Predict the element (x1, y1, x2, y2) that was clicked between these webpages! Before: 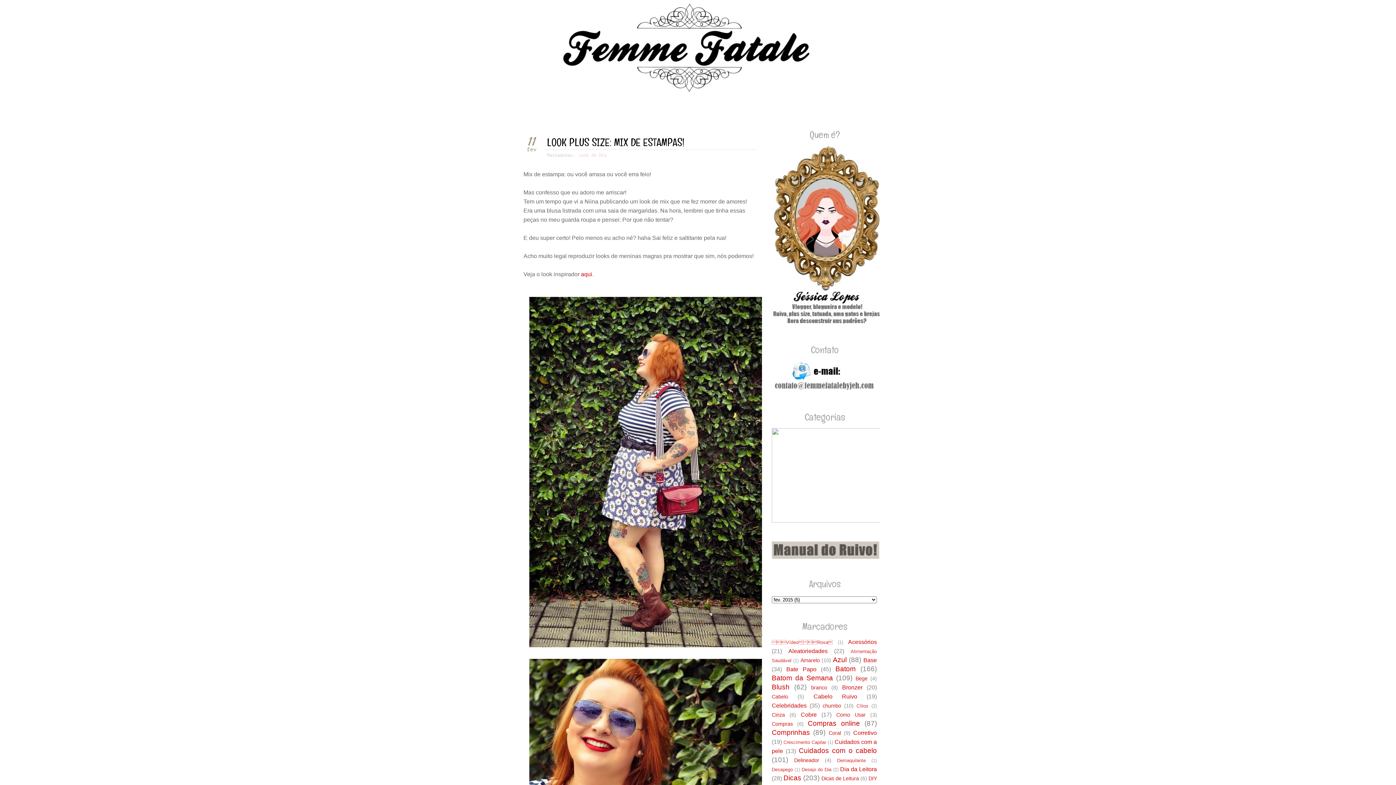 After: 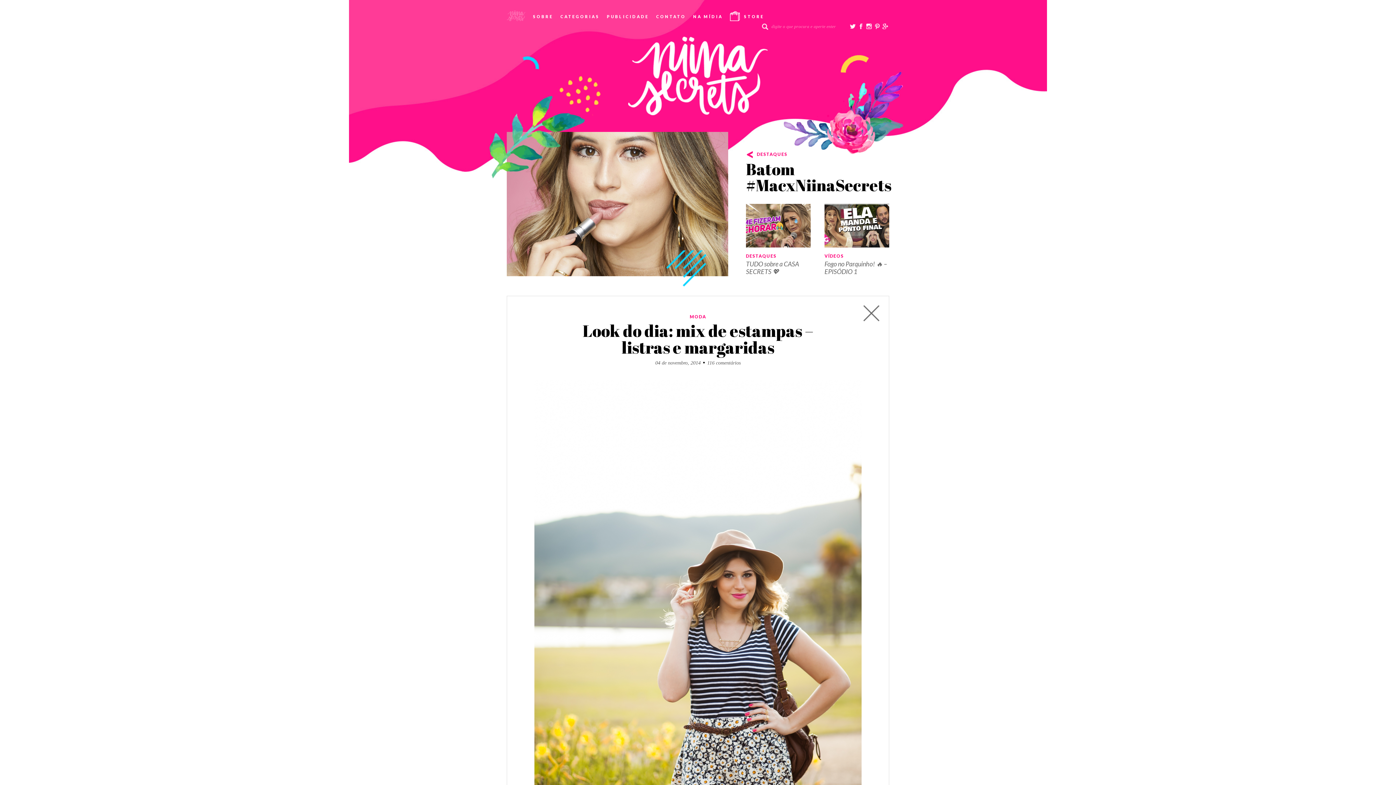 Action: label: aqui bbox: (581, 271, 592, 277)